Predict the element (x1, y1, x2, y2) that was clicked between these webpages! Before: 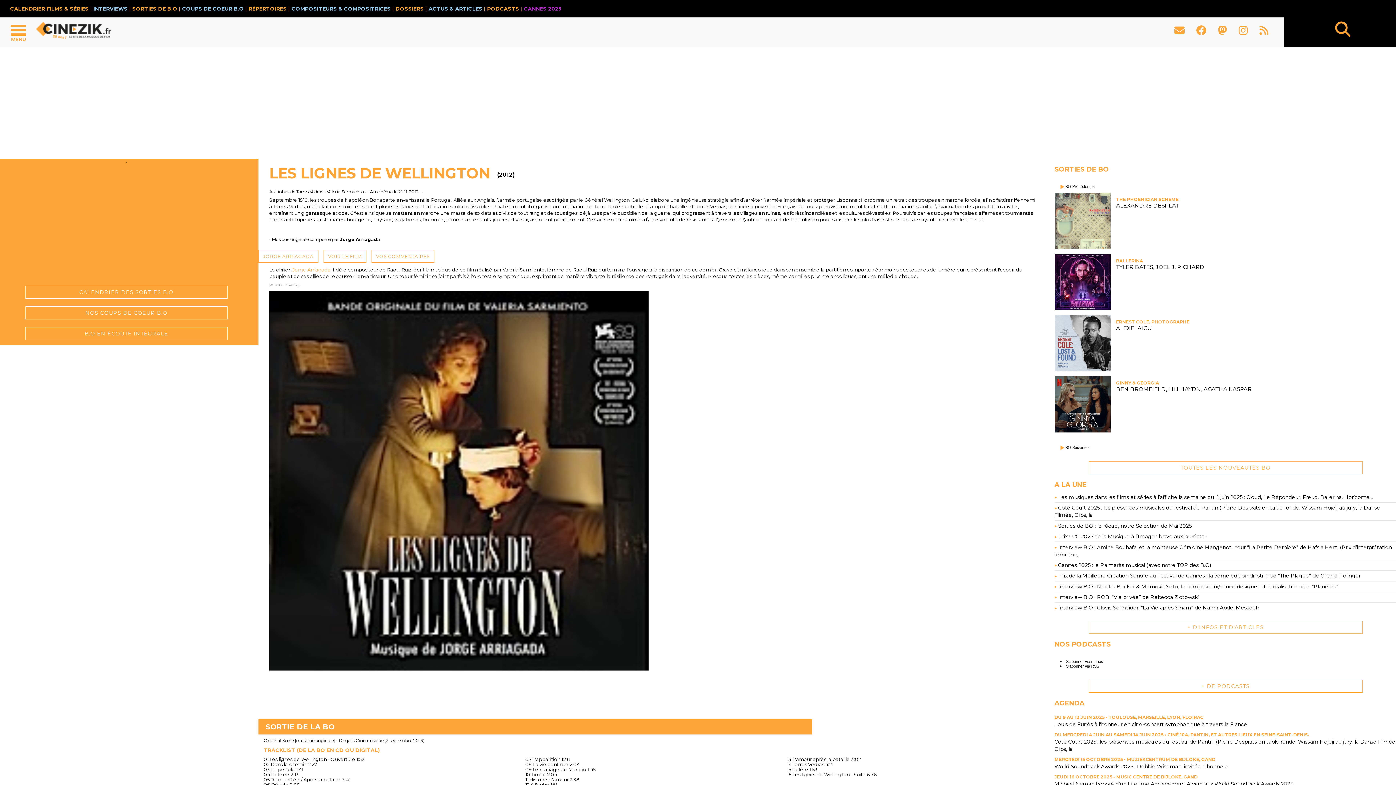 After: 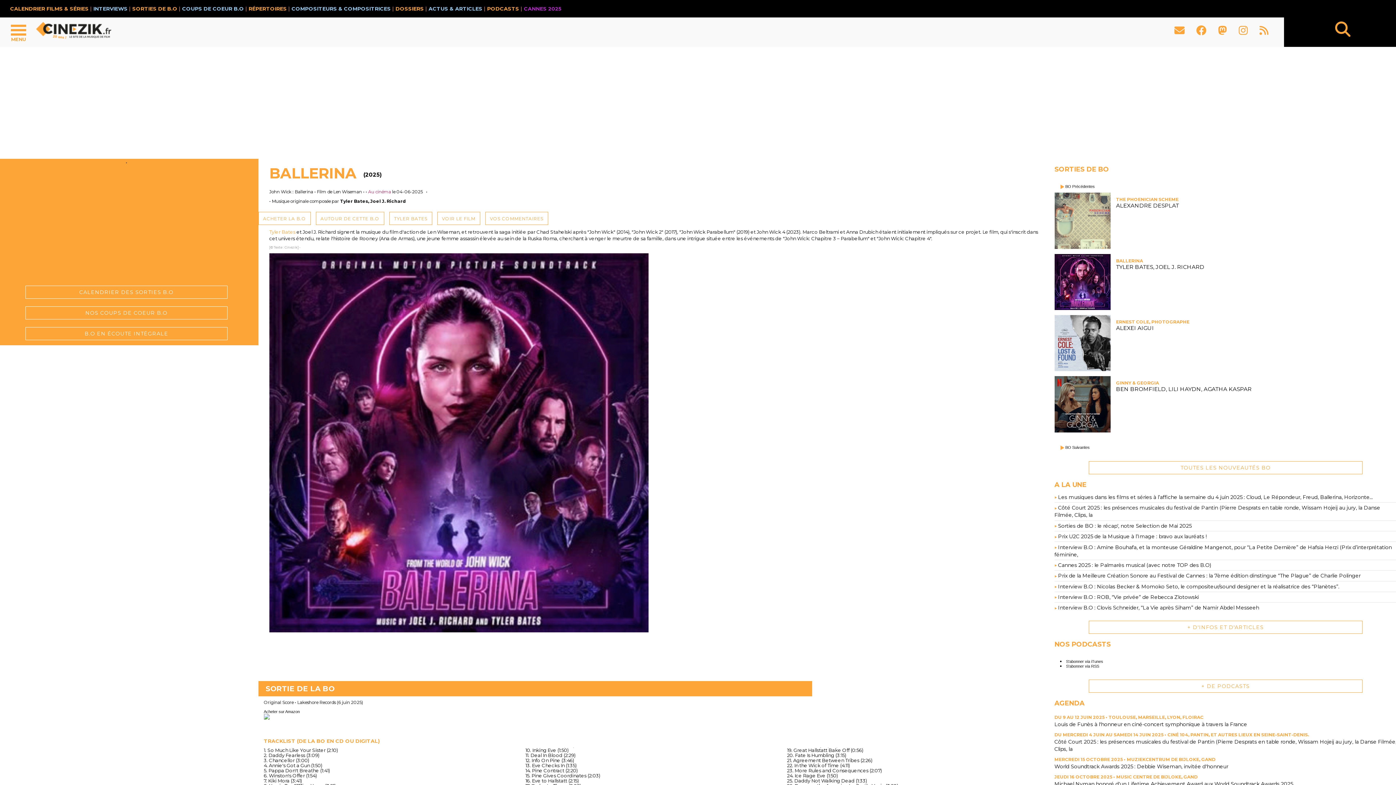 Action: bbox: (1054, 254, 1110, 310)